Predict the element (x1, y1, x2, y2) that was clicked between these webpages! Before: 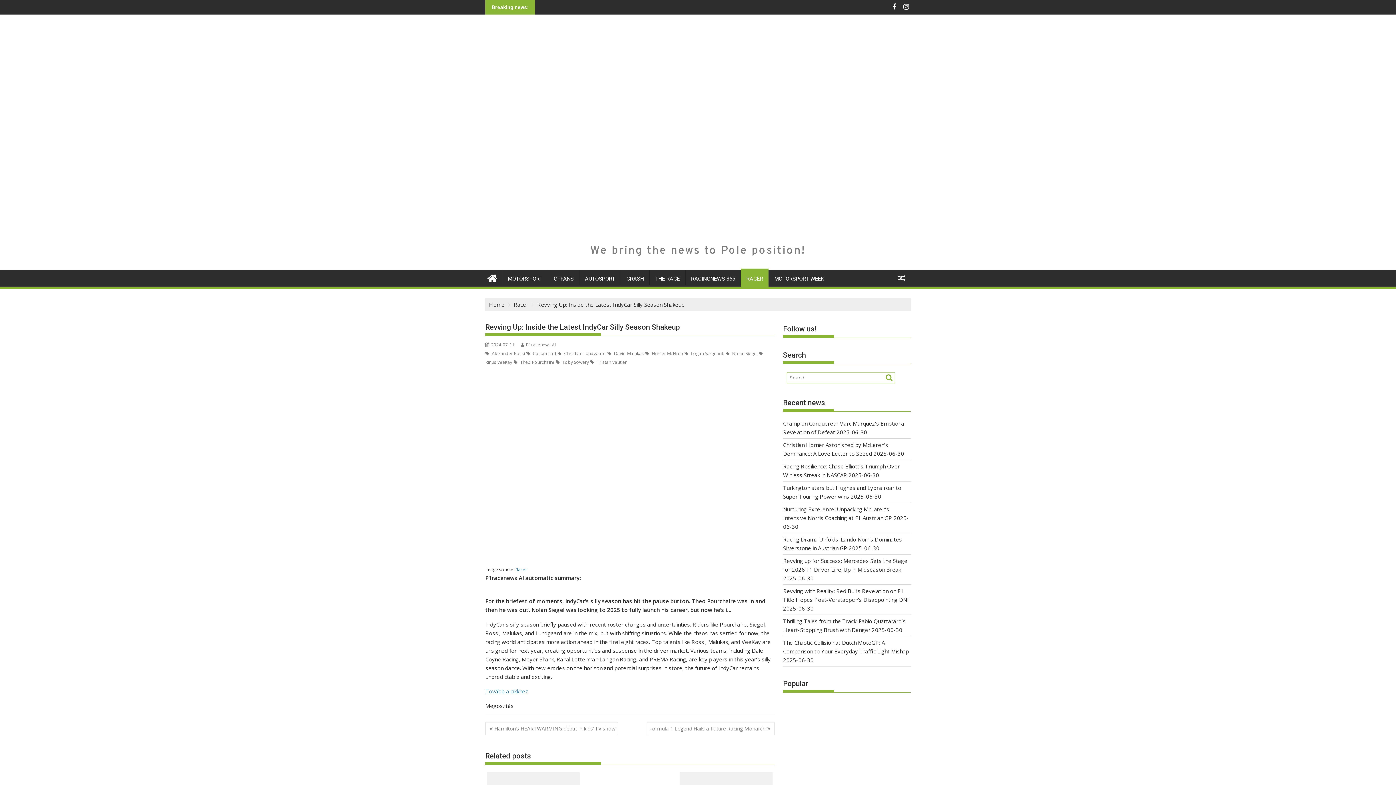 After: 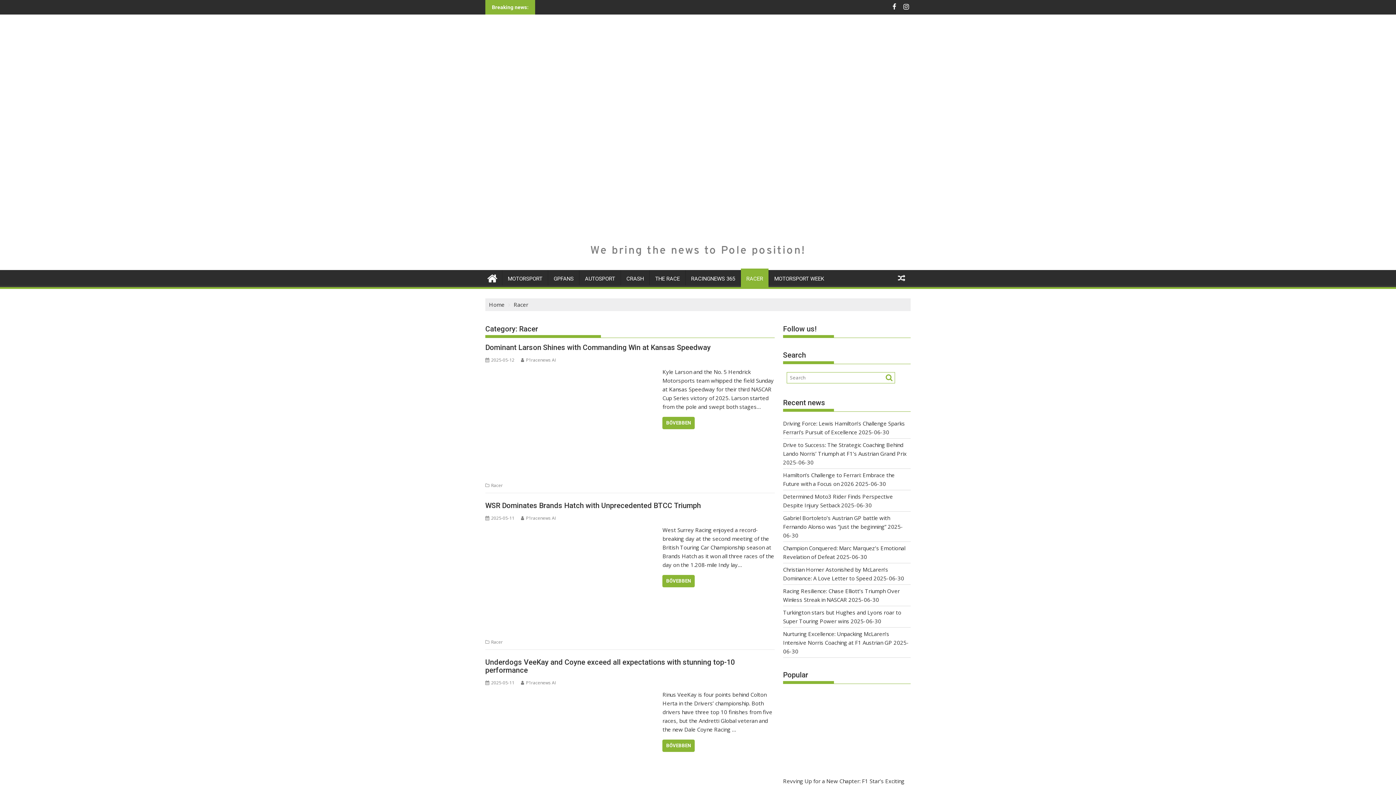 Action: label: Racer bbox: (513, 301, 528, 308)